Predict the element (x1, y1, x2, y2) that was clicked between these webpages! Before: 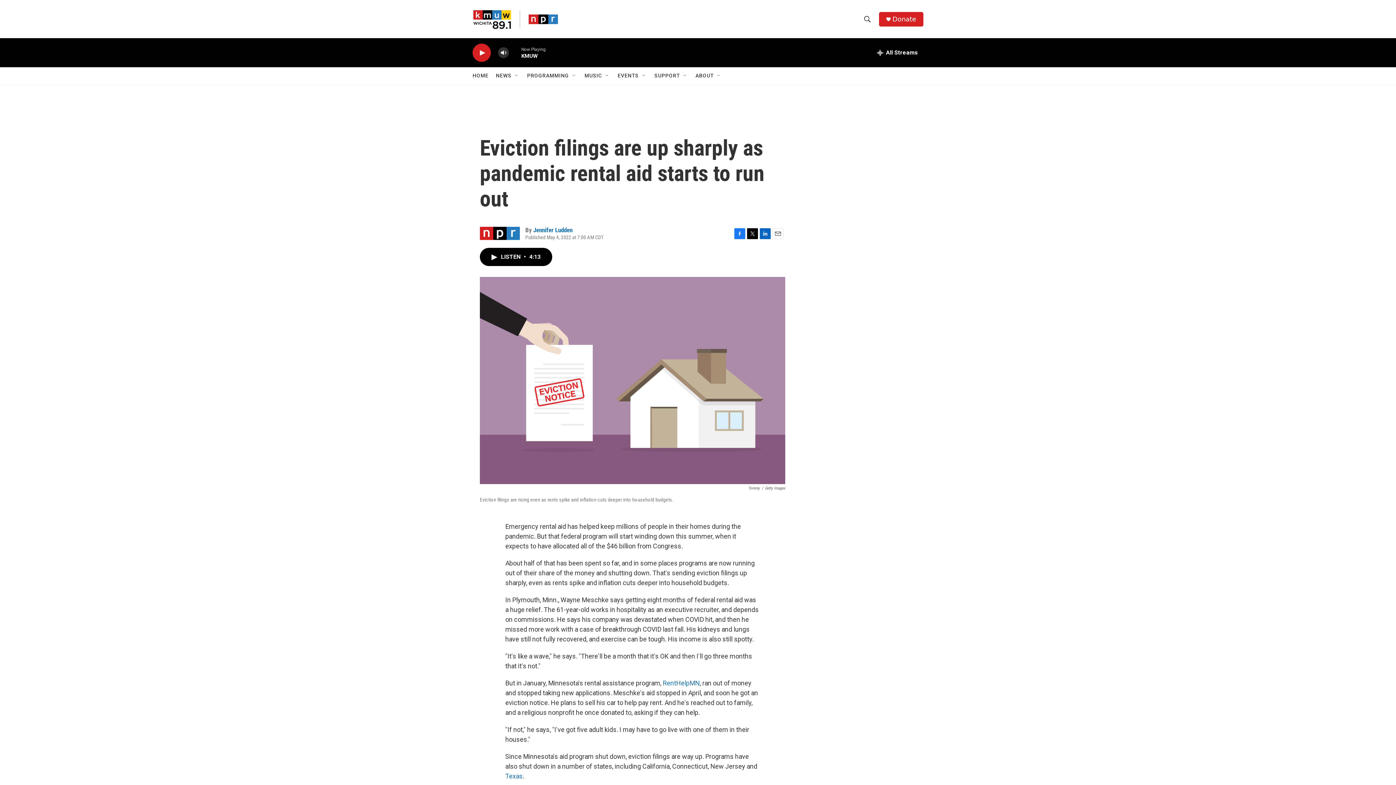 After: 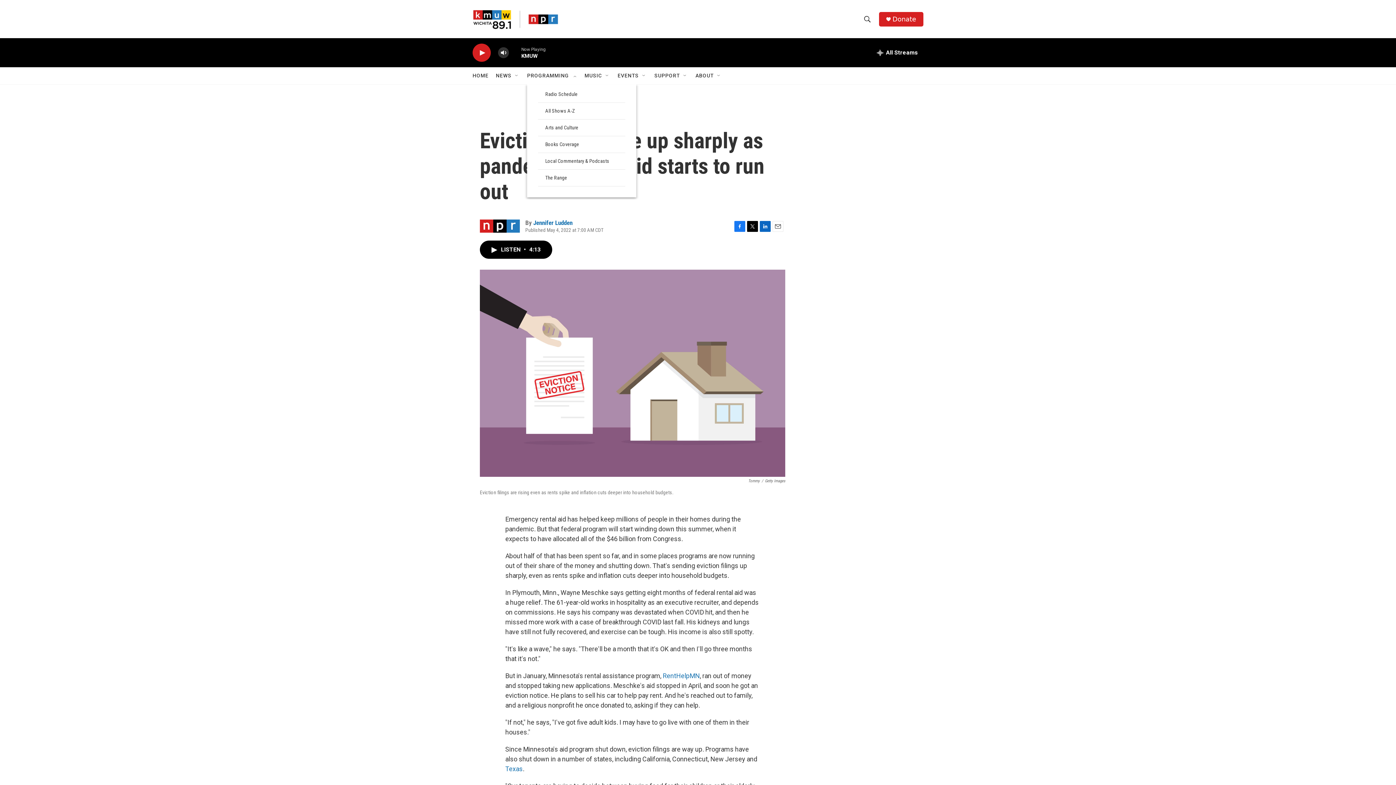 Action: label: Open Sub Navigation bbox: (571, 72, 577, 78)